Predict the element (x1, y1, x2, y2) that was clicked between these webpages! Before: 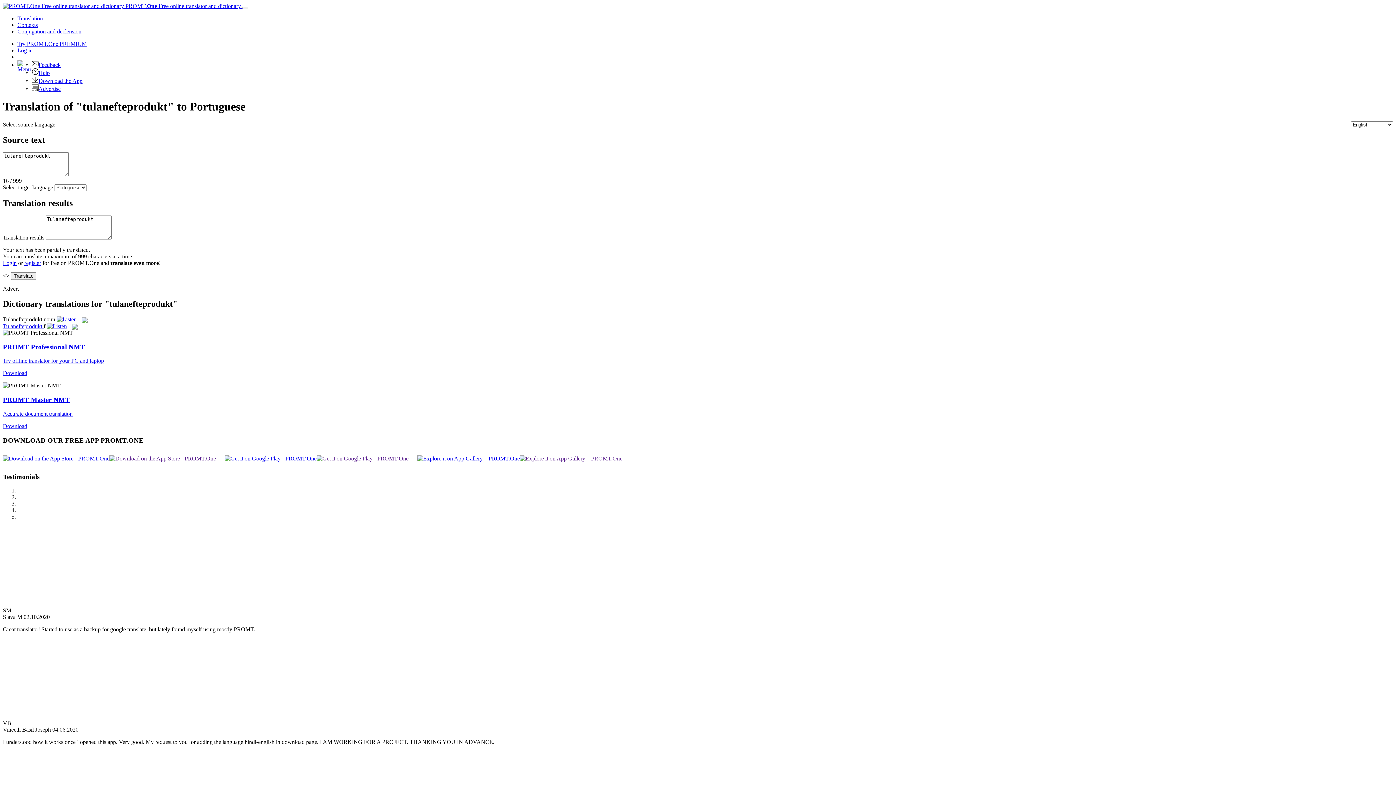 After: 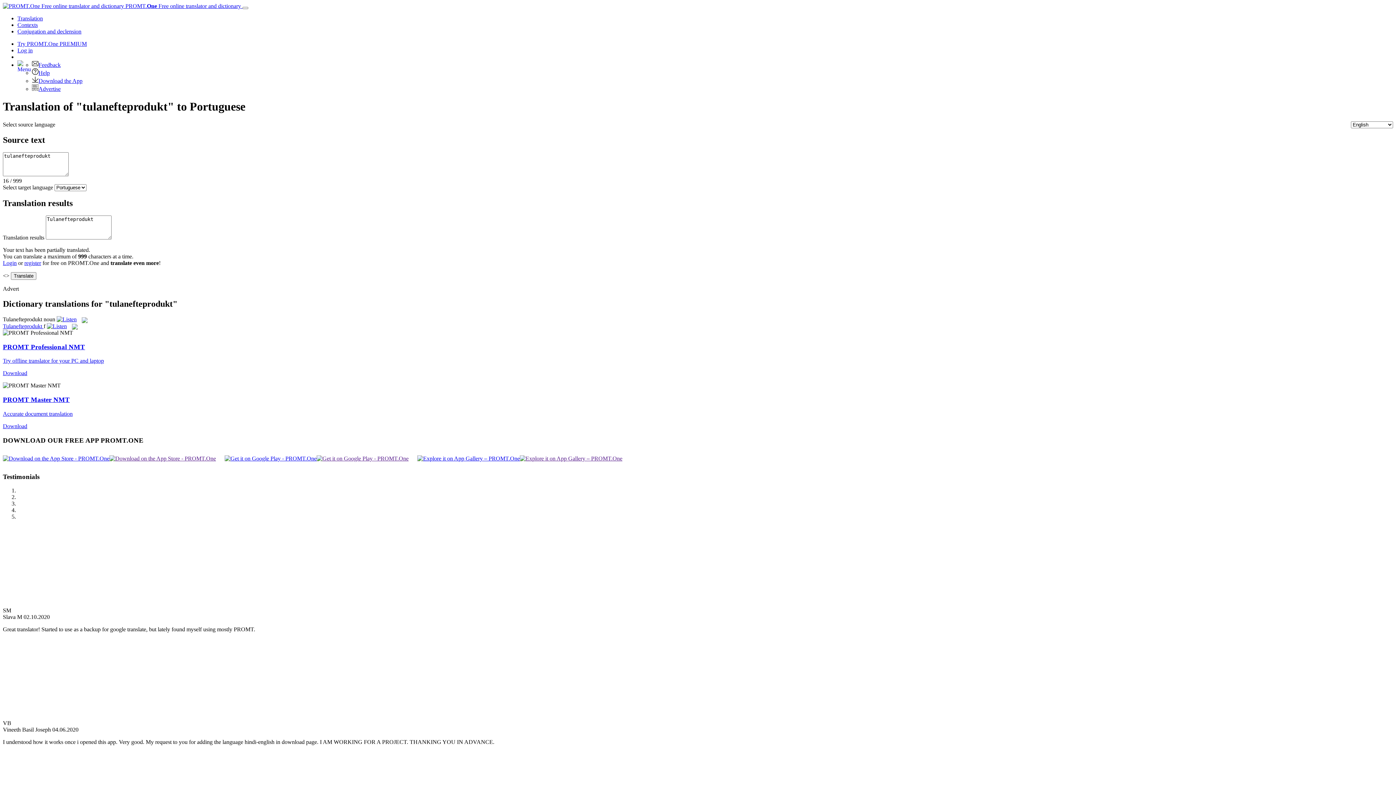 Action: bbox: (56, 316, 76, 322)